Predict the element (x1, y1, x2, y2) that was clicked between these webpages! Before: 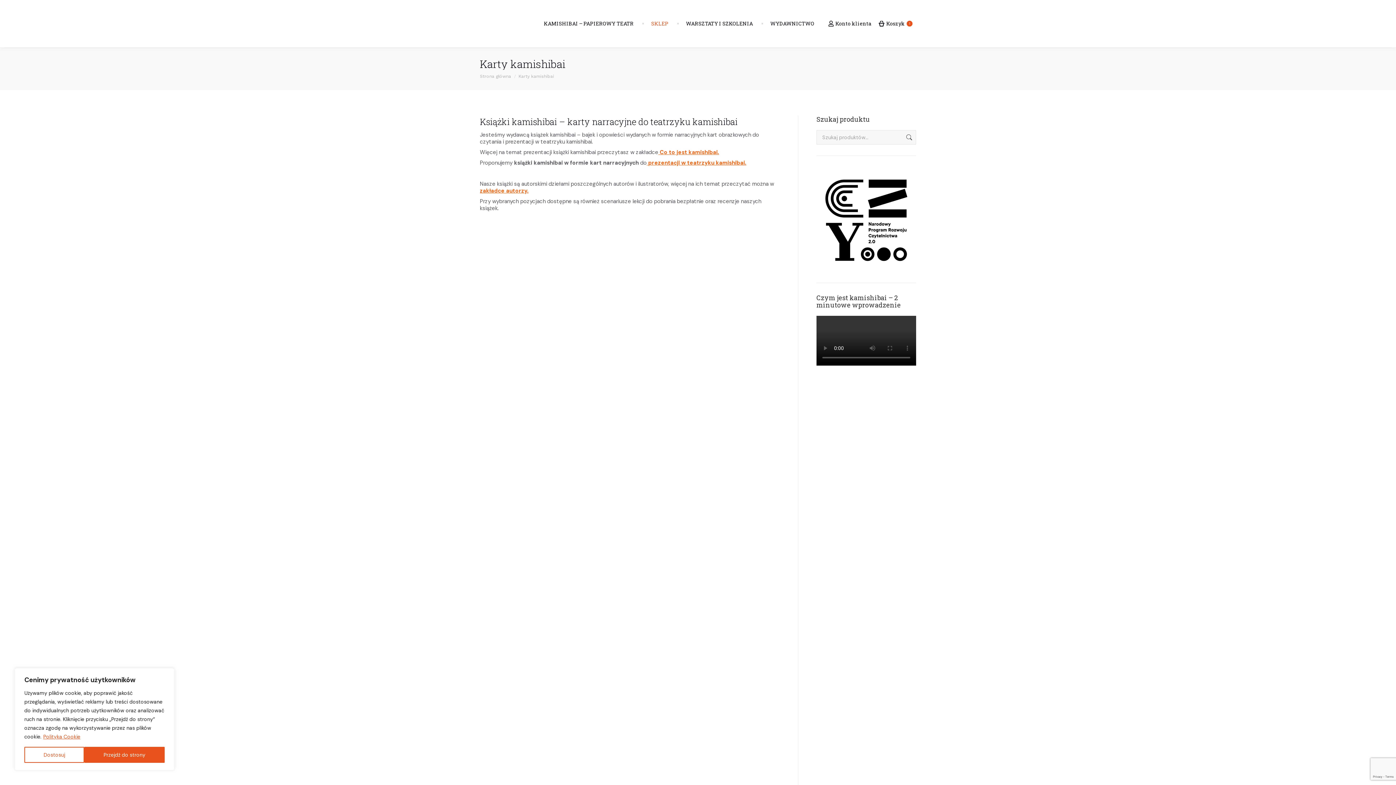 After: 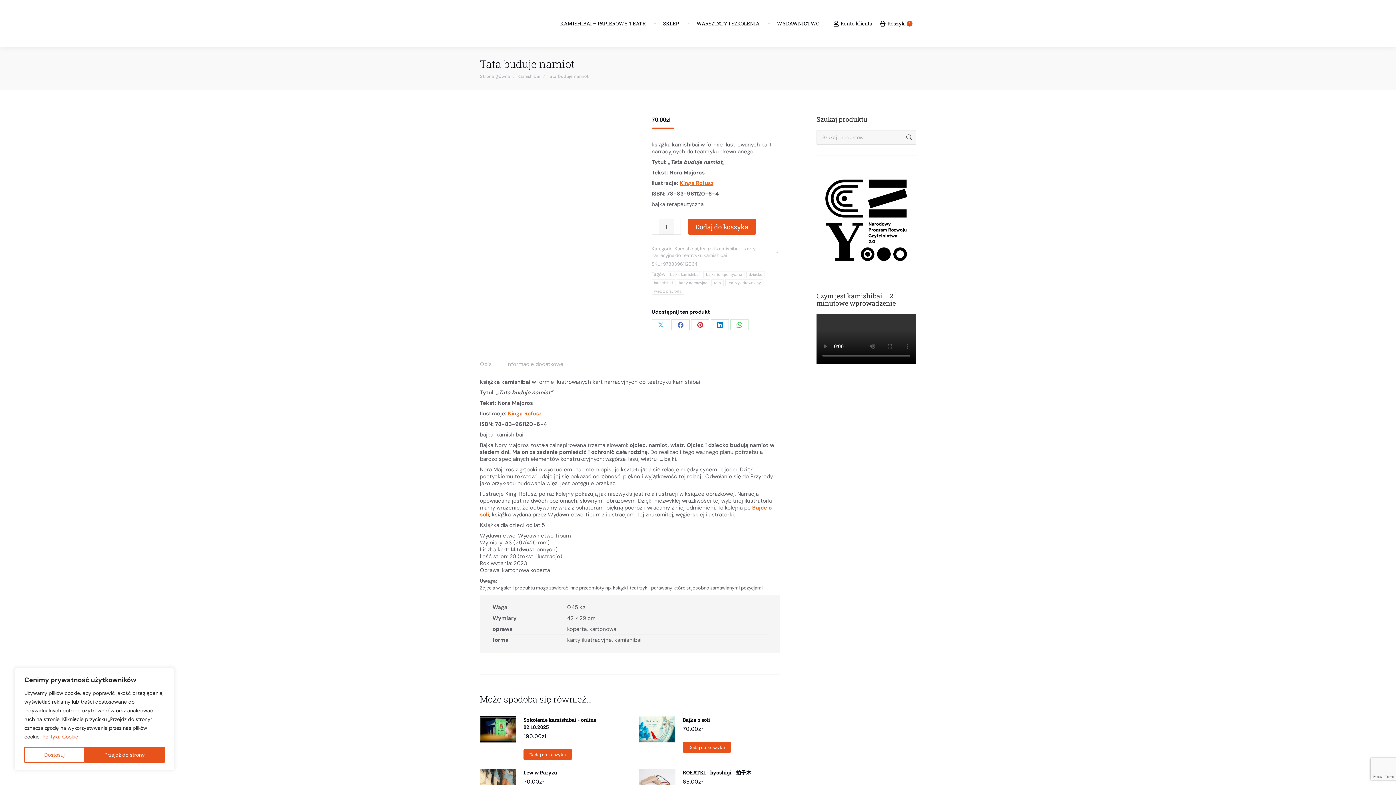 Action: bbox: (694, 487, 780, 549)